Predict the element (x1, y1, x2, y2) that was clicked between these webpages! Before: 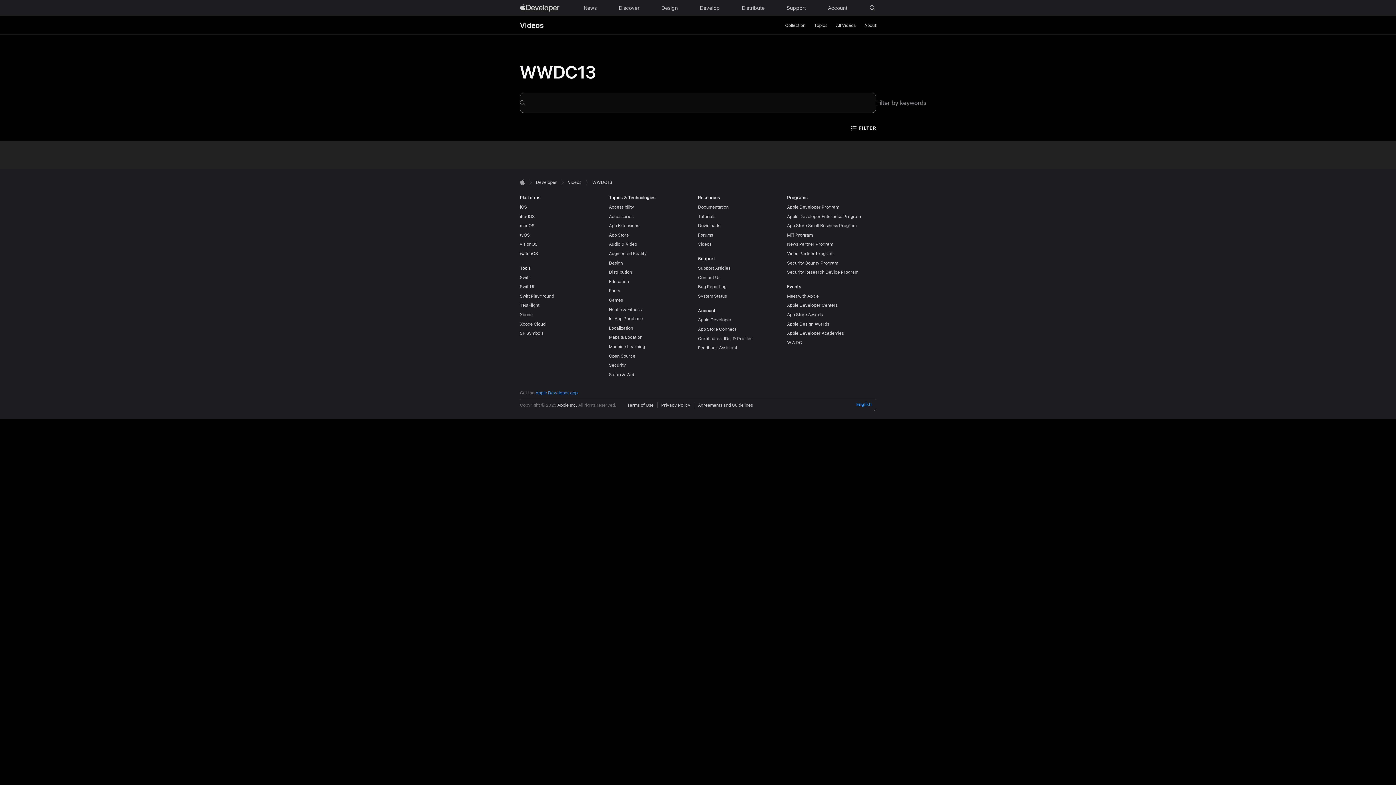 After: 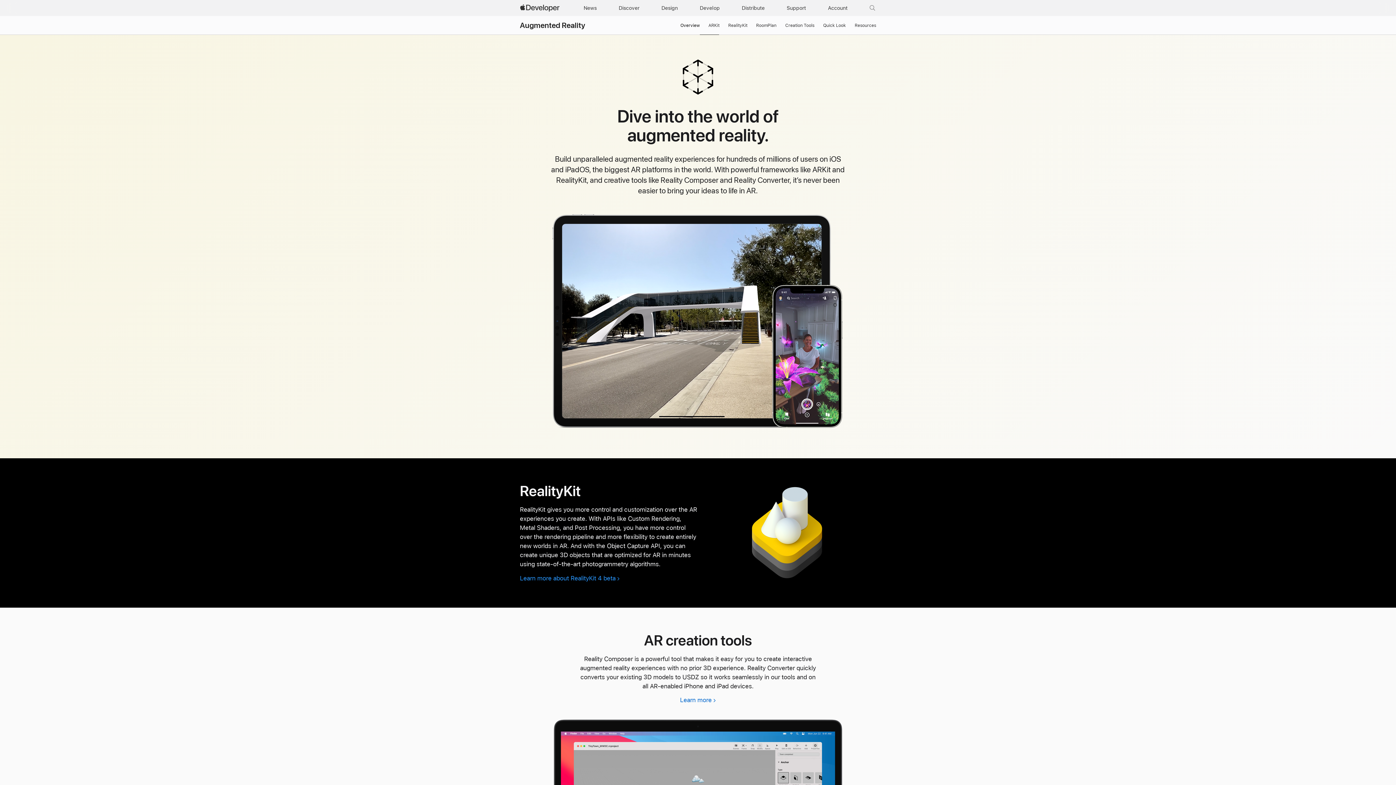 Action: bbox: (609, 251, 646, 256) label: Augmented Reality